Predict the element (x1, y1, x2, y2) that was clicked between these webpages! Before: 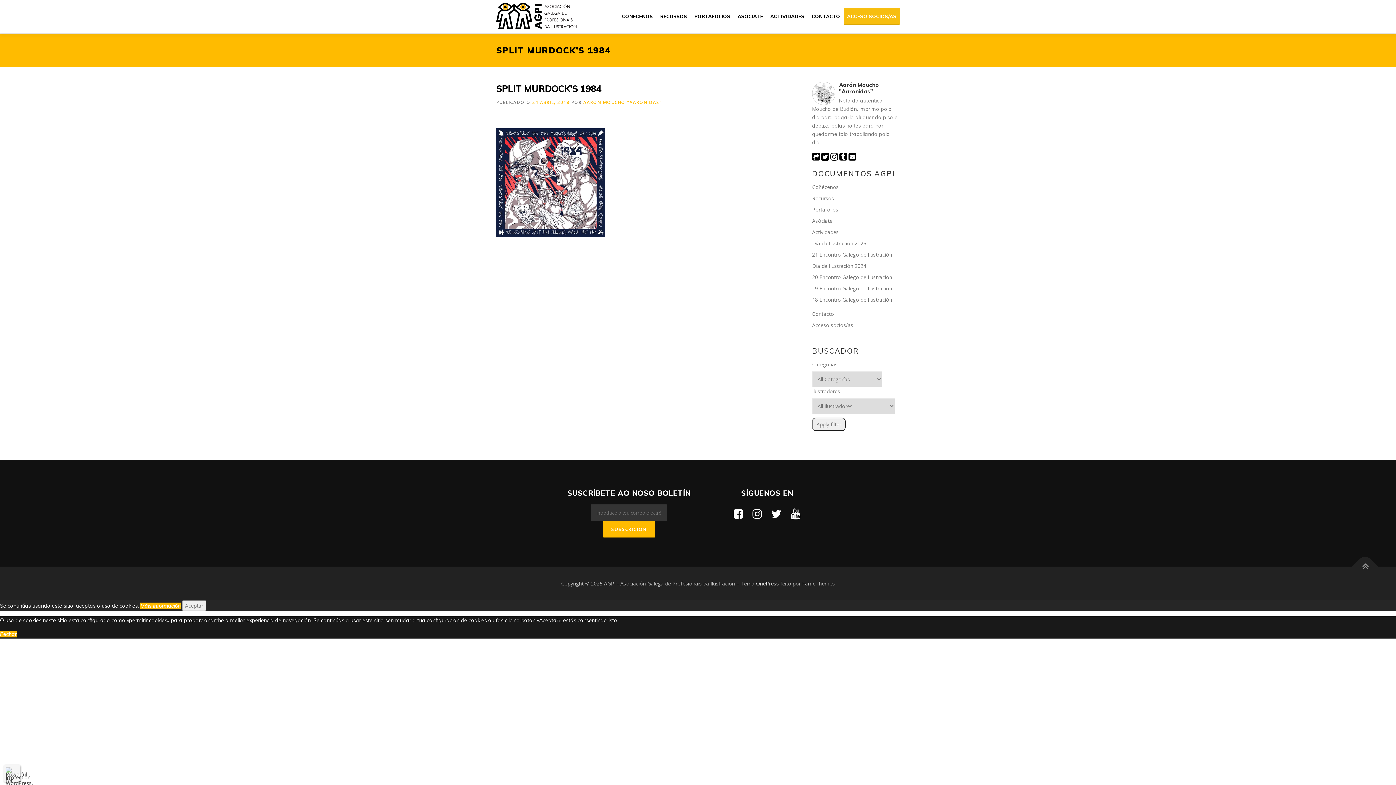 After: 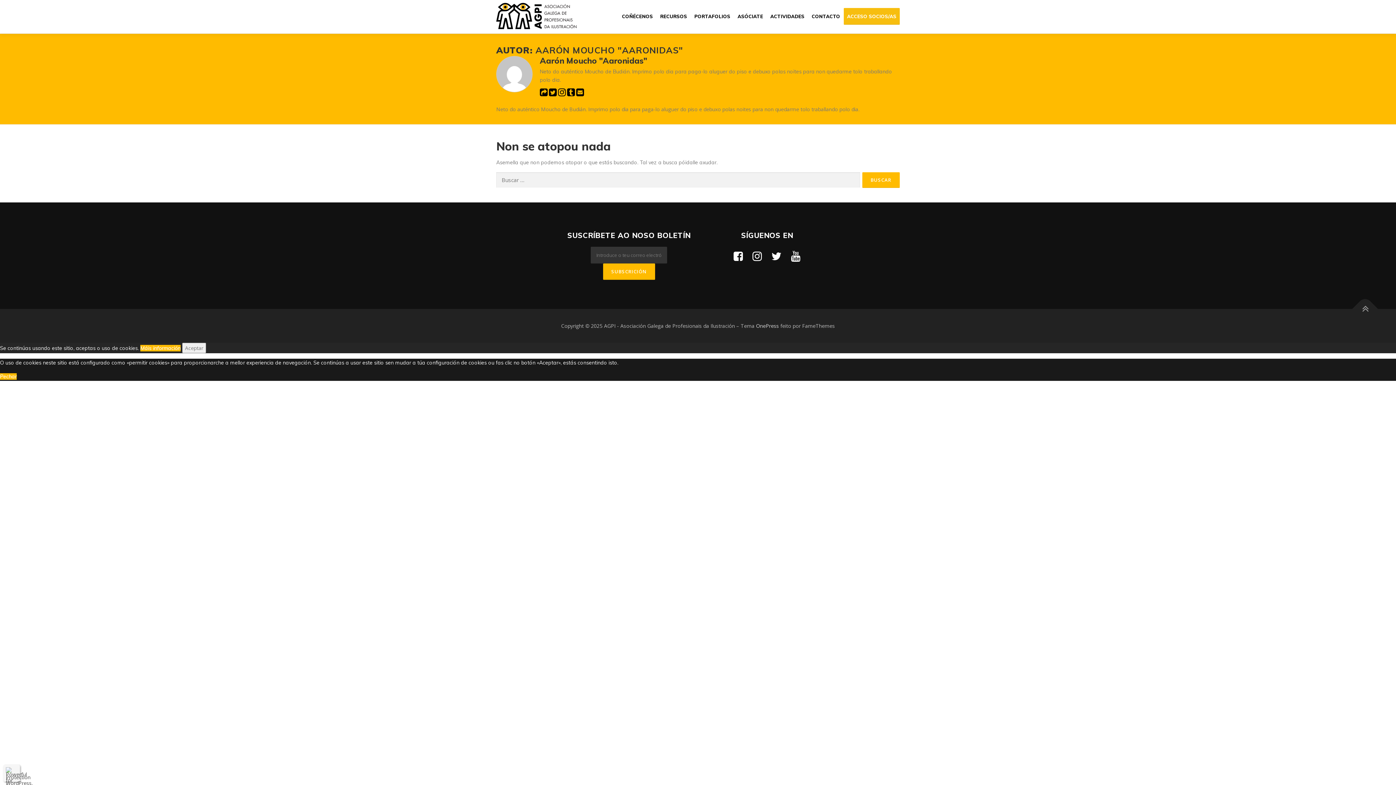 Action: label: AARÓN MOUCHO "AARONIDAS" bbox: (583, 99, 662, 105)